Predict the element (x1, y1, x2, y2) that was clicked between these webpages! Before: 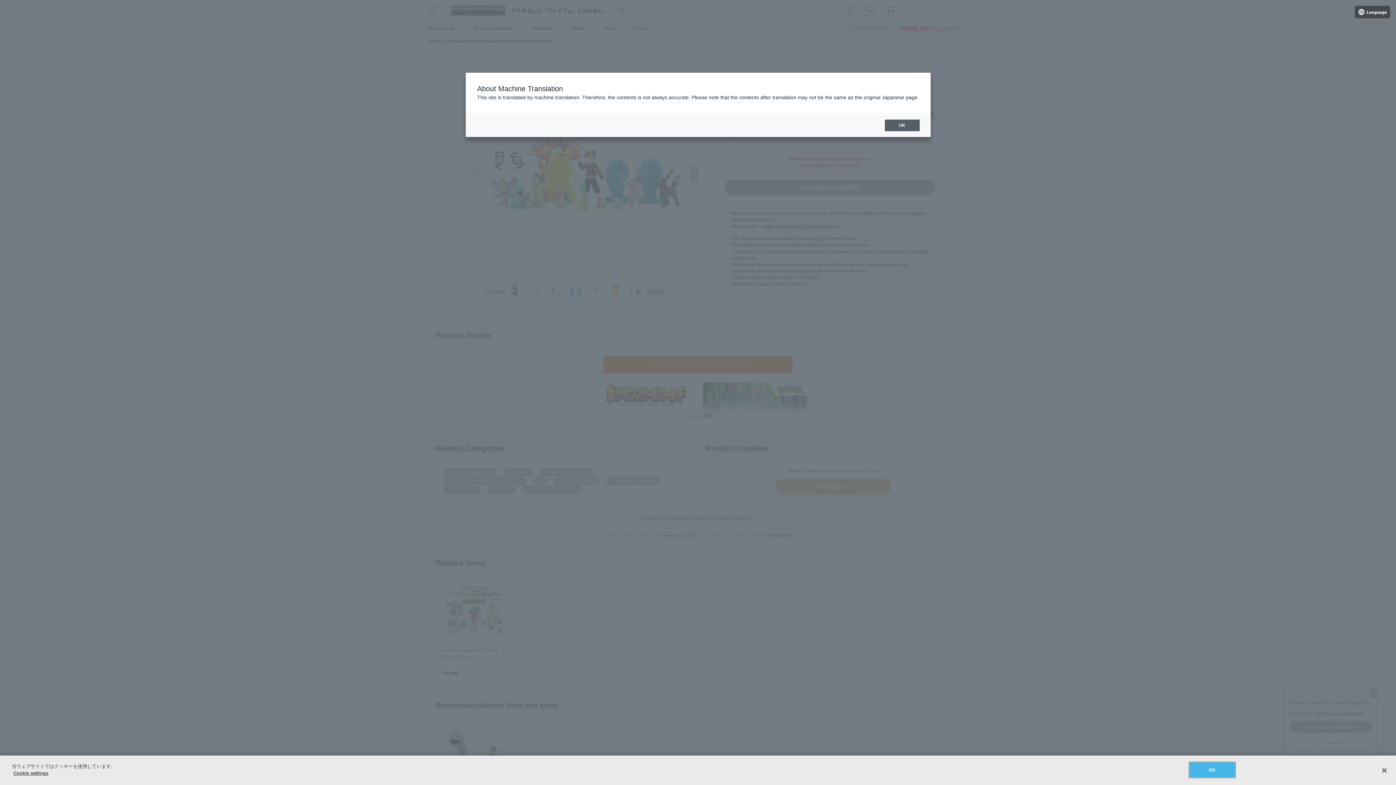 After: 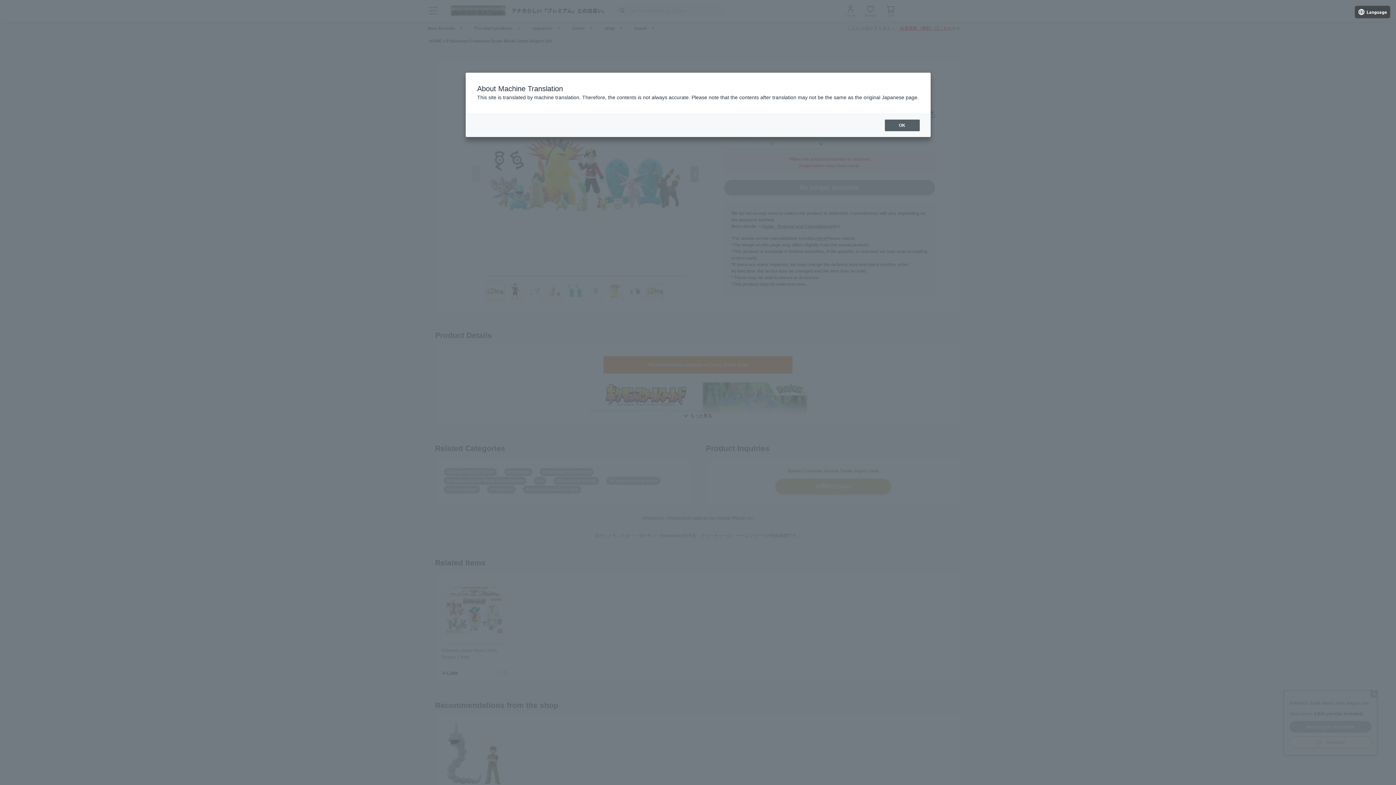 Action: label: 閉じる bbox: (1376, 762, 1392, 778)